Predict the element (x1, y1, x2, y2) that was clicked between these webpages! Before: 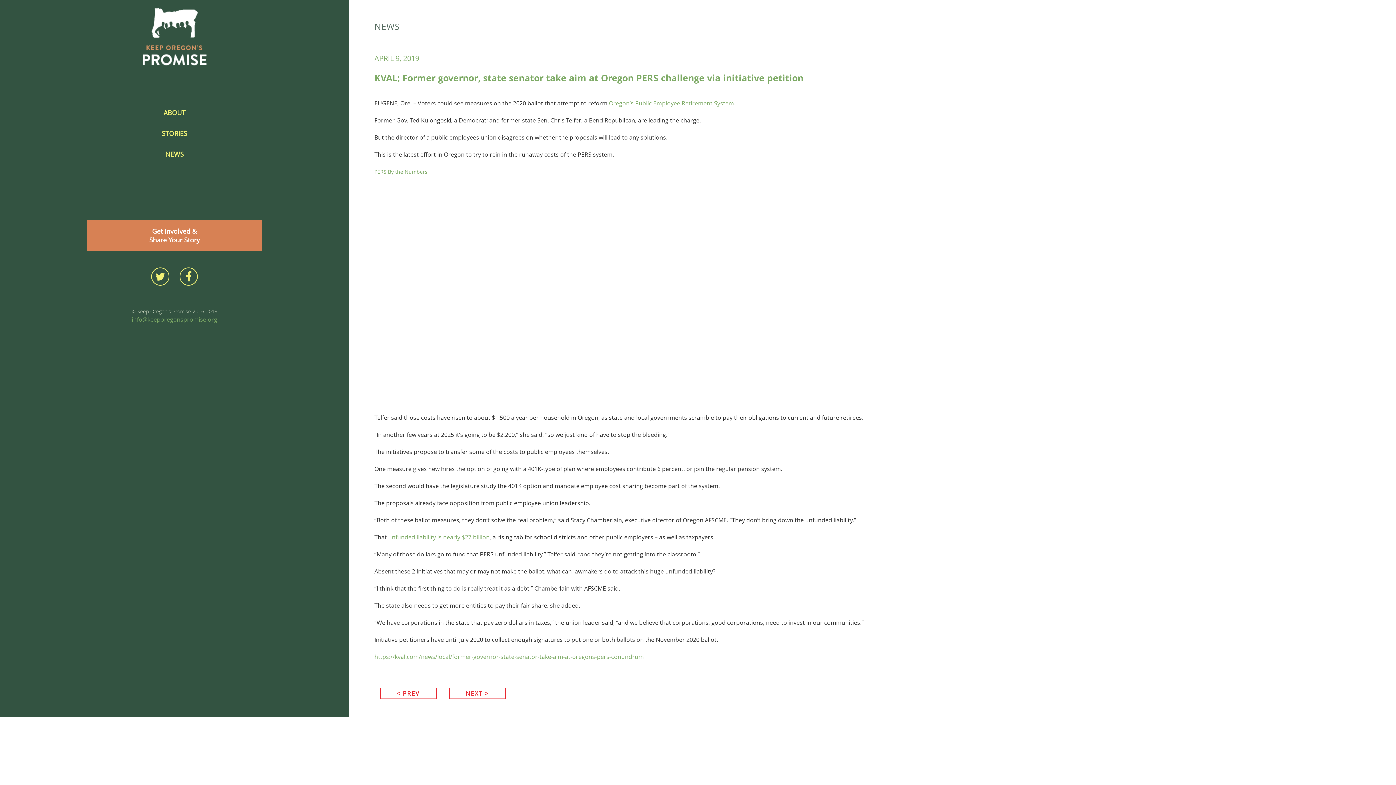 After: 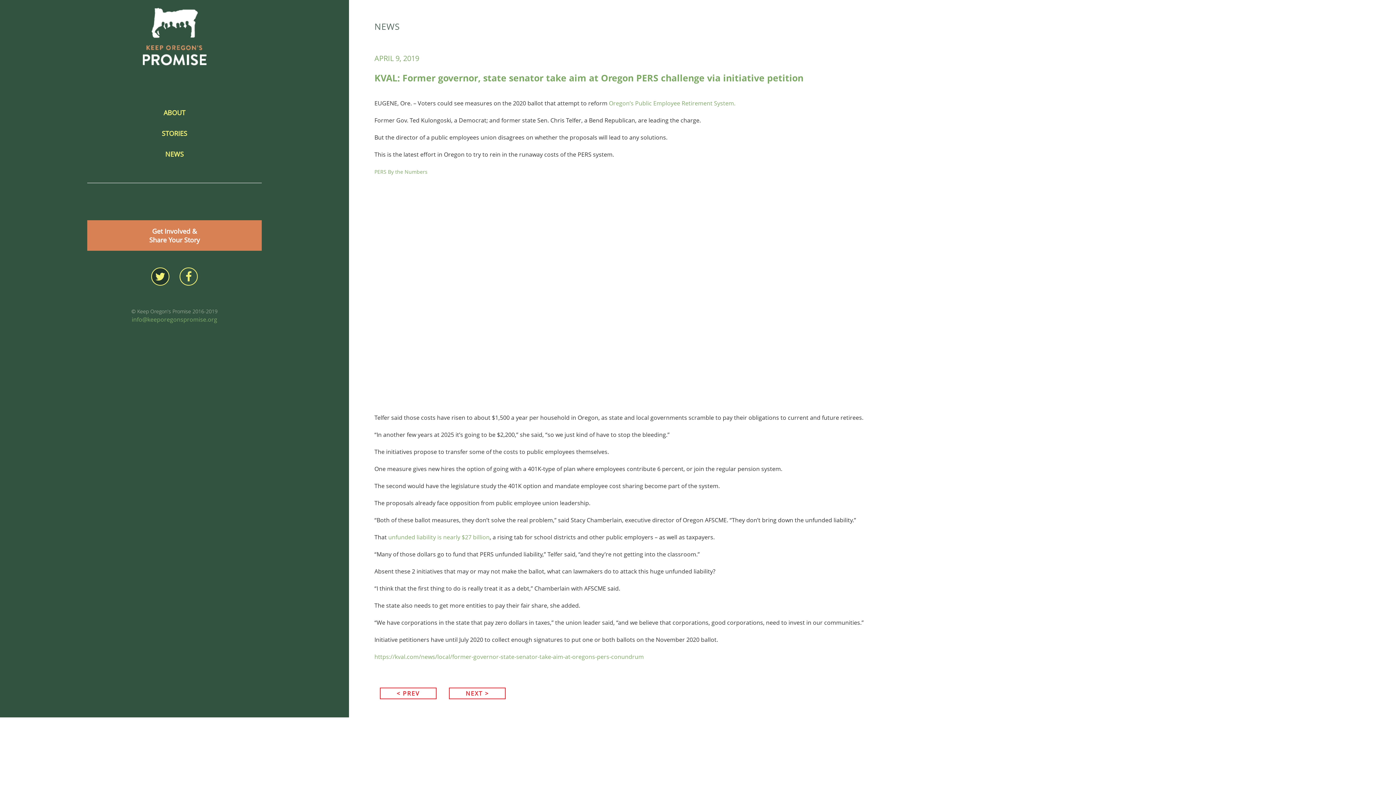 Action: bbox: (151, 267, 169, 285)